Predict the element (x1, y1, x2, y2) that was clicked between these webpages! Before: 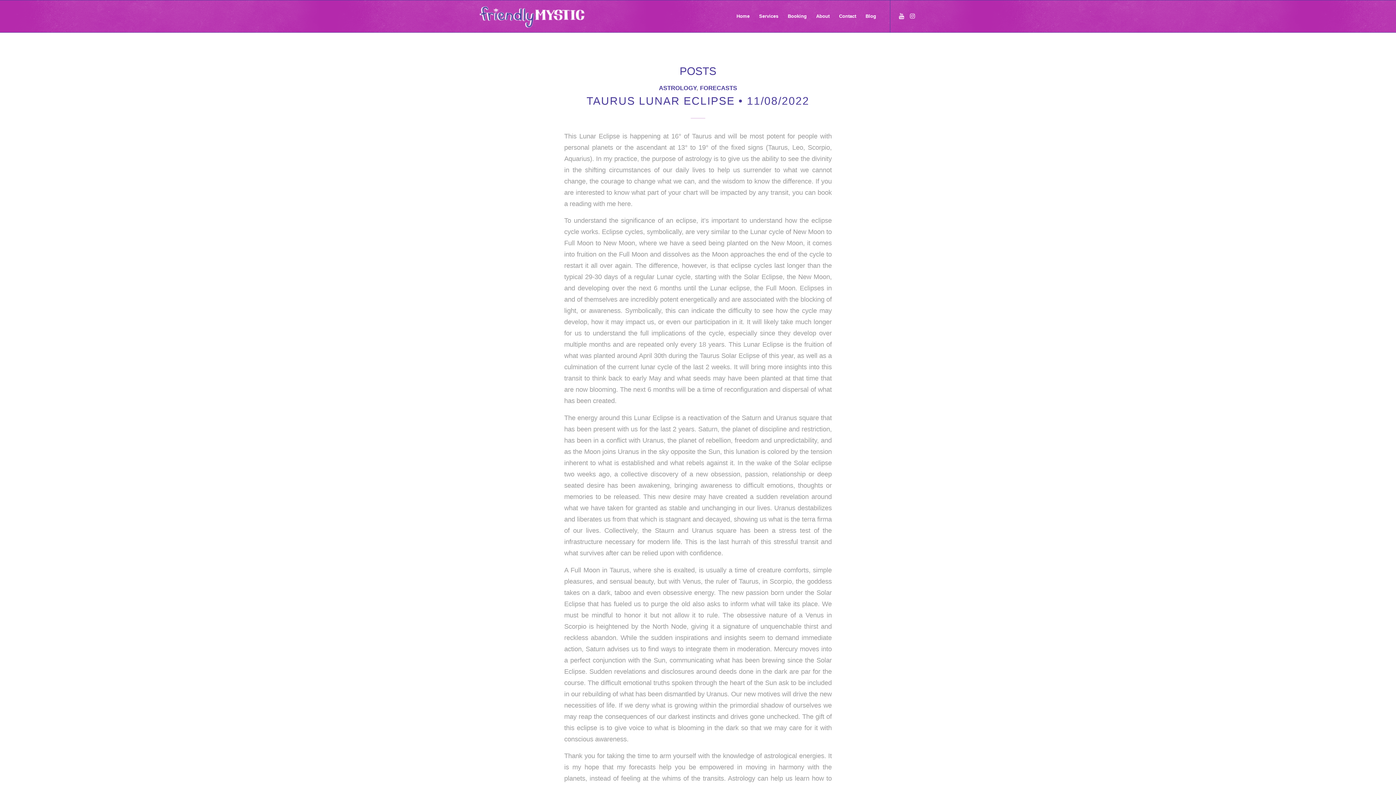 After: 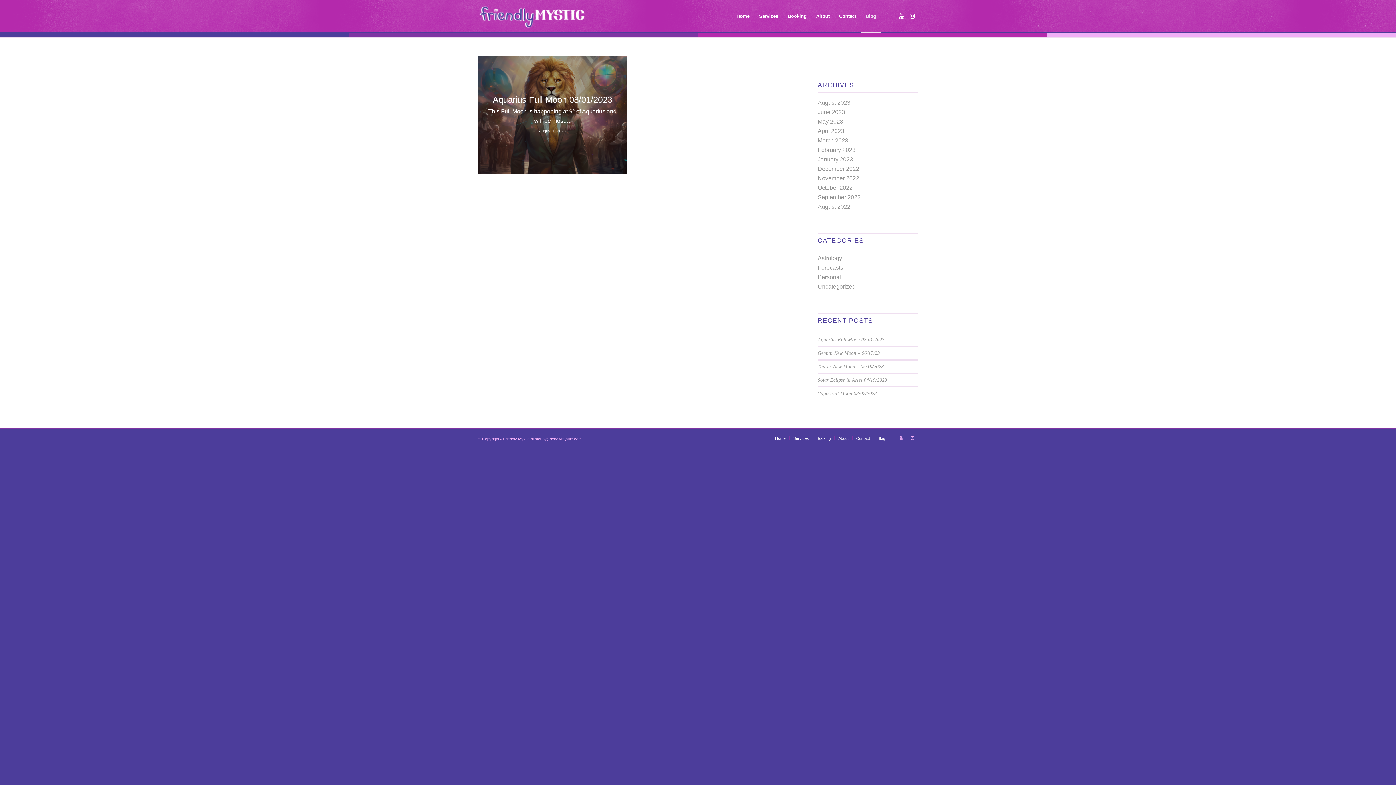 Action: label: Blog bbox: (861, 0, 881, 32)